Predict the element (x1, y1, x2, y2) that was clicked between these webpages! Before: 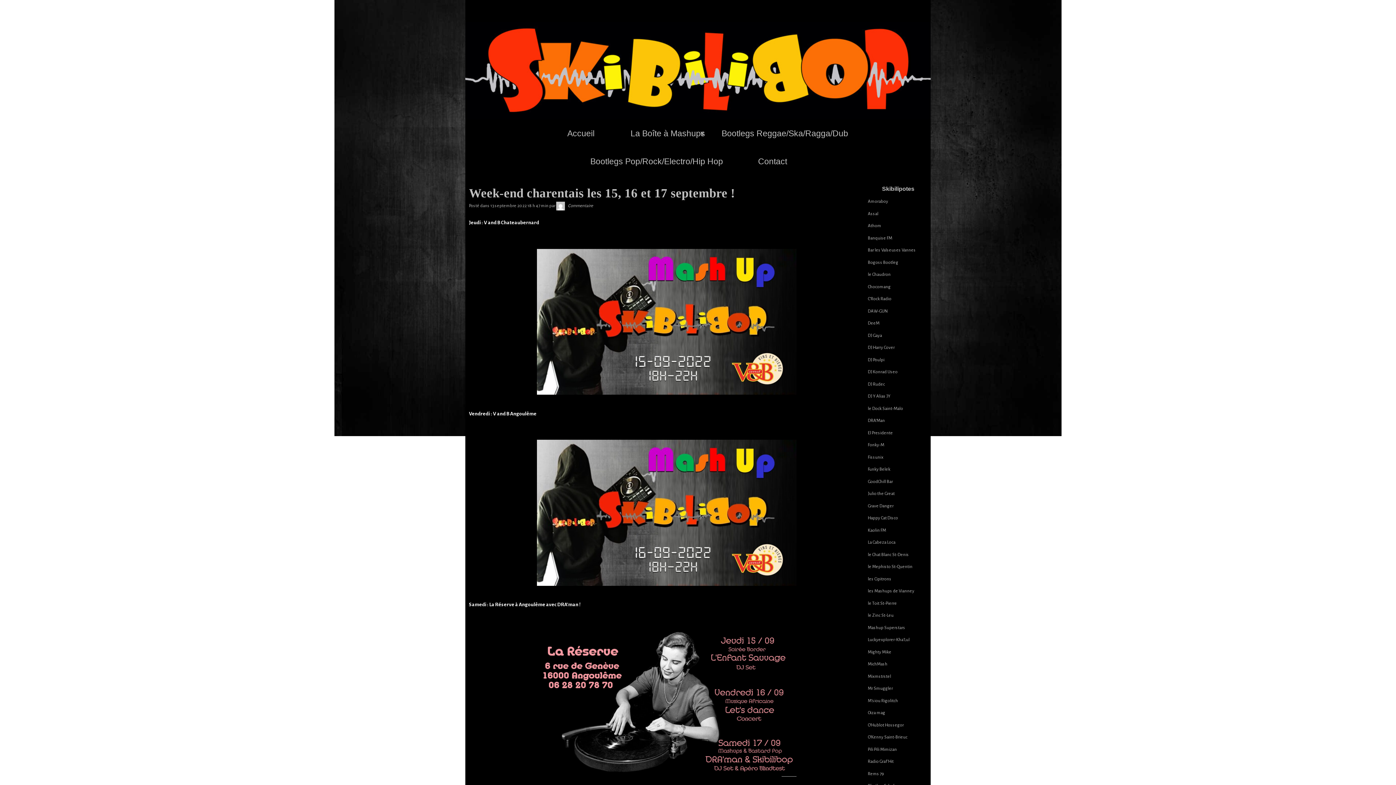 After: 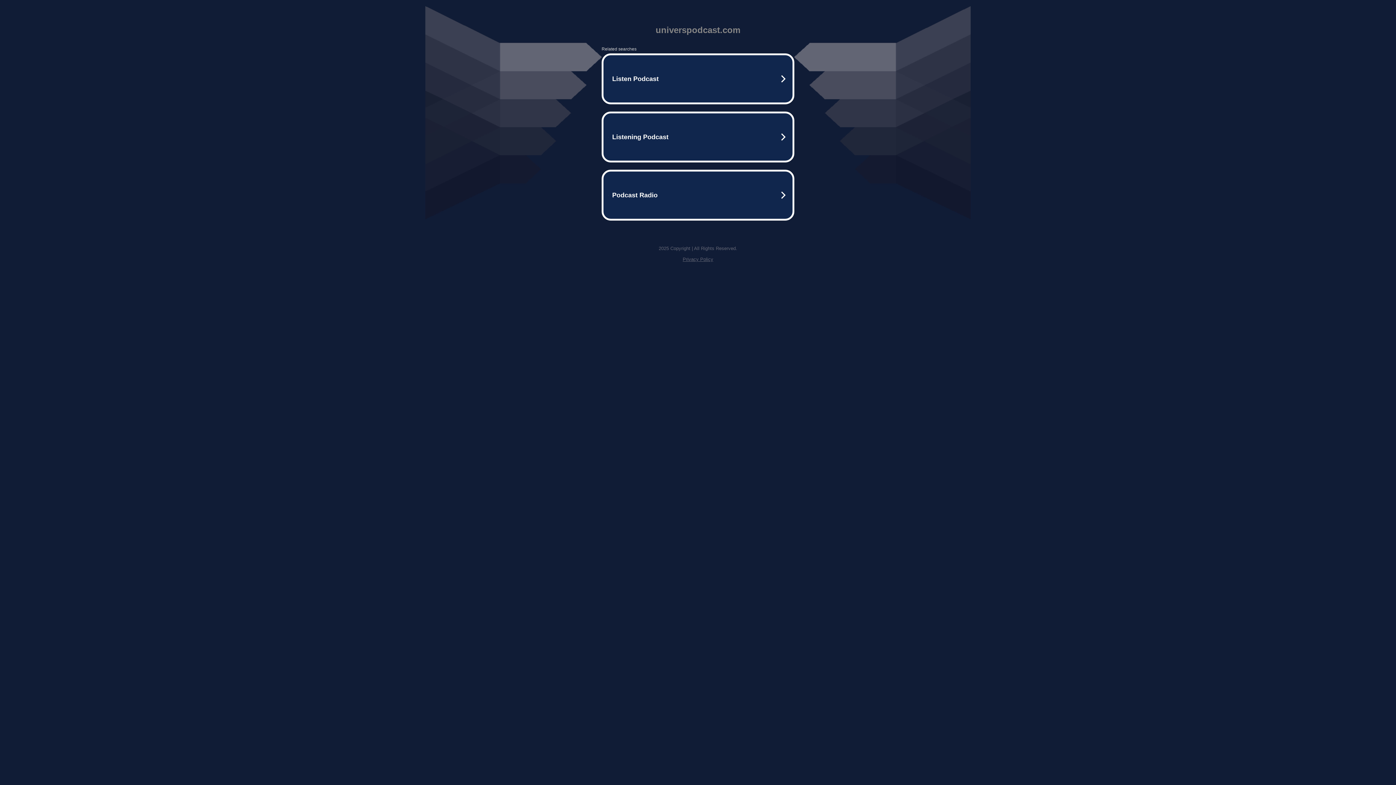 Action: bbox: (868, 442, 884, 447) label: Fonky-M